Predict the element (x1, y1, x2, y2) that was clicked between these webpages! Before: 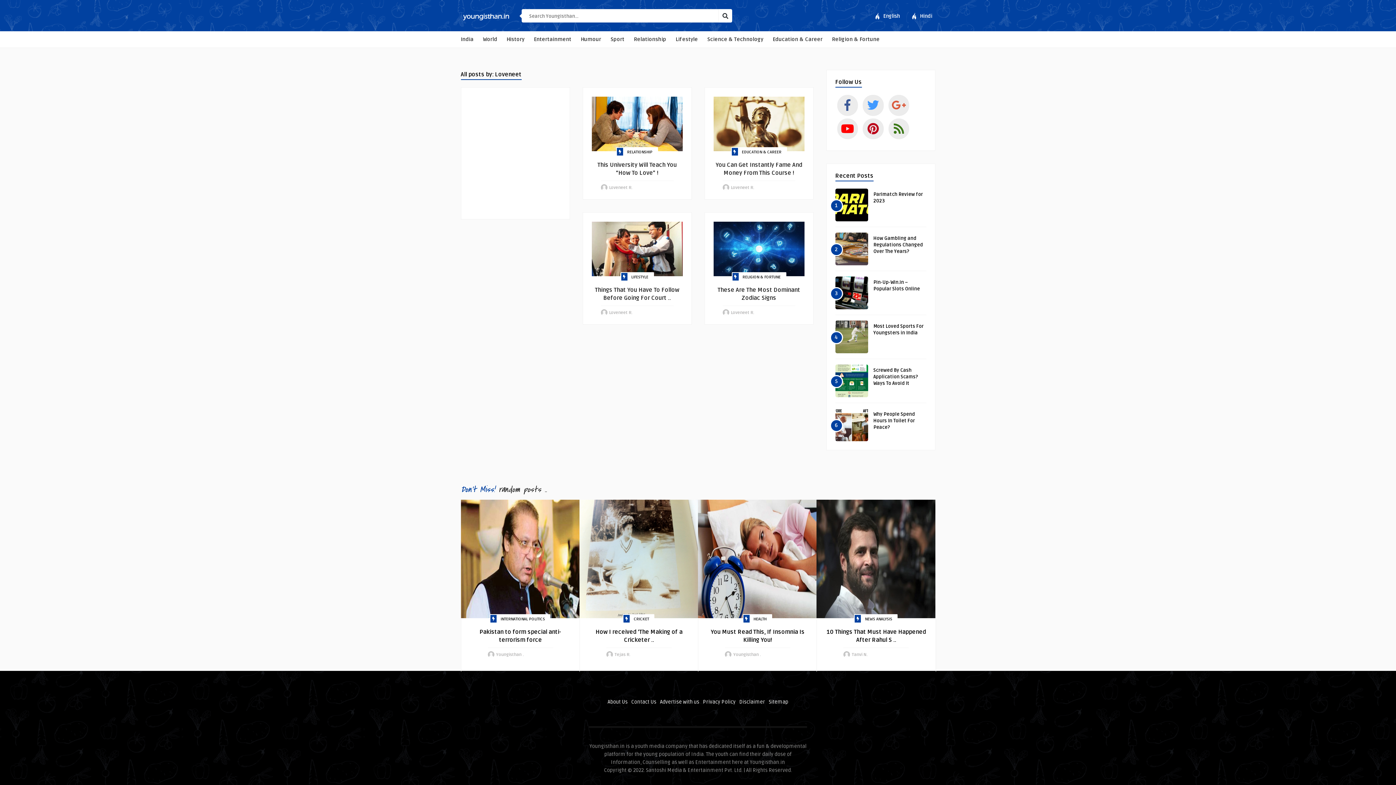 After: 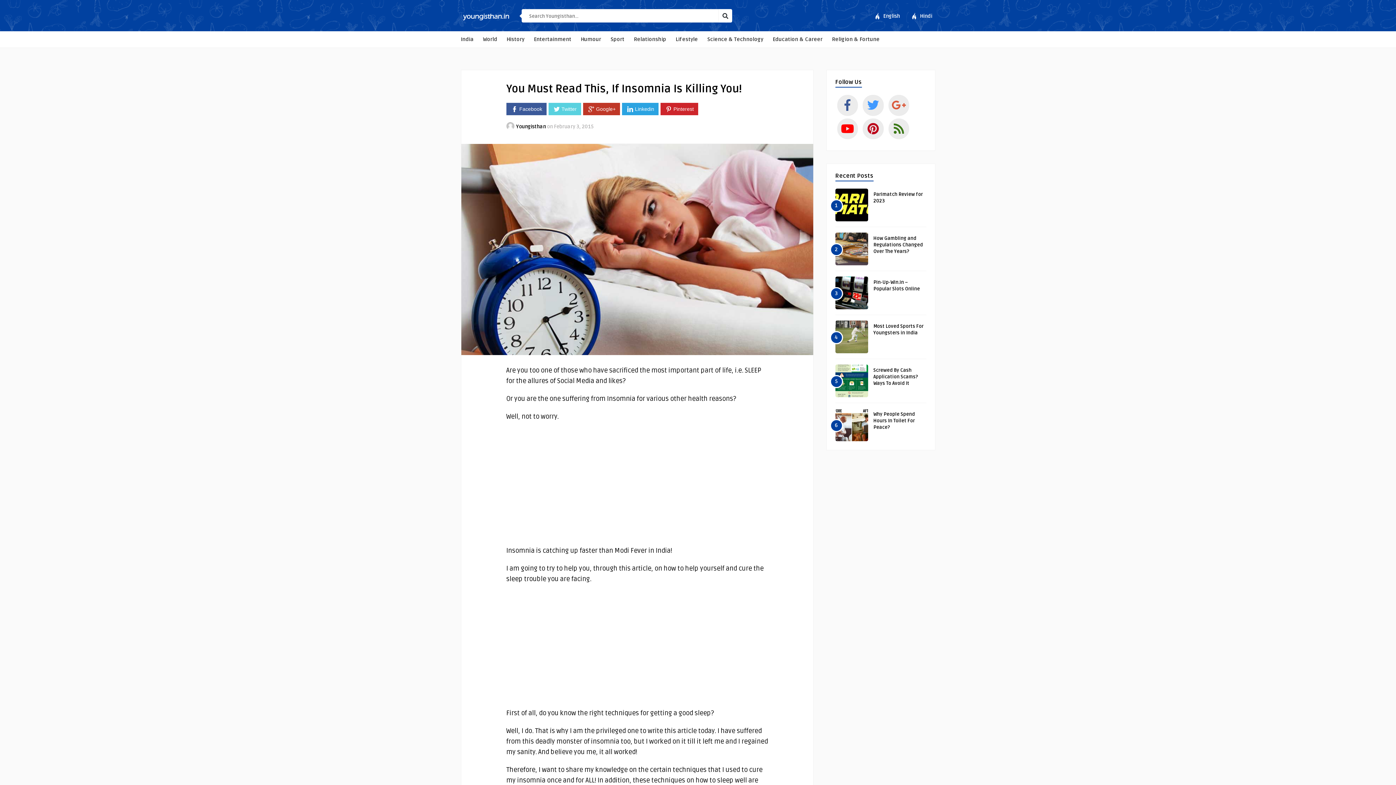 Action: label: You Must Read This, If Insomnia Is Killing You! bbox: (707, 628, 808, 644)